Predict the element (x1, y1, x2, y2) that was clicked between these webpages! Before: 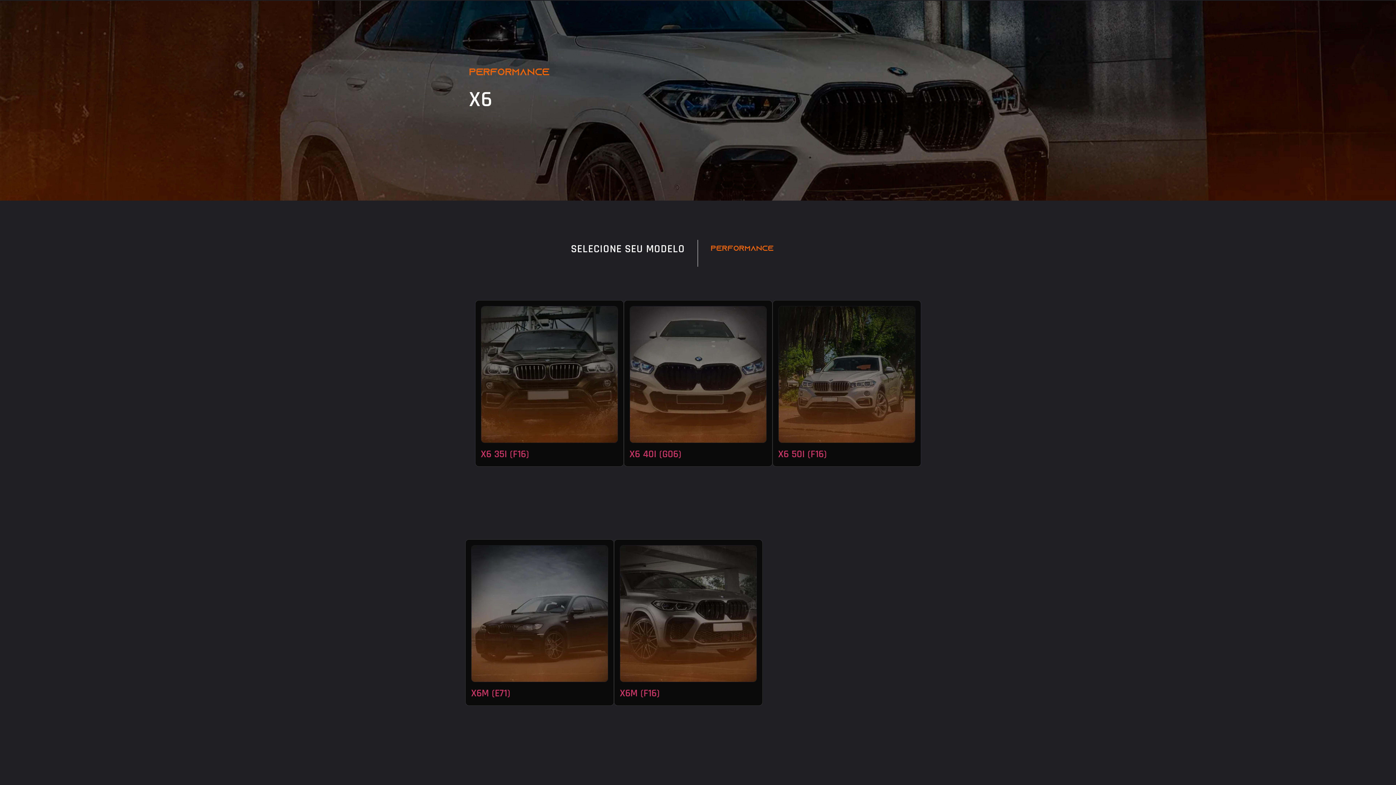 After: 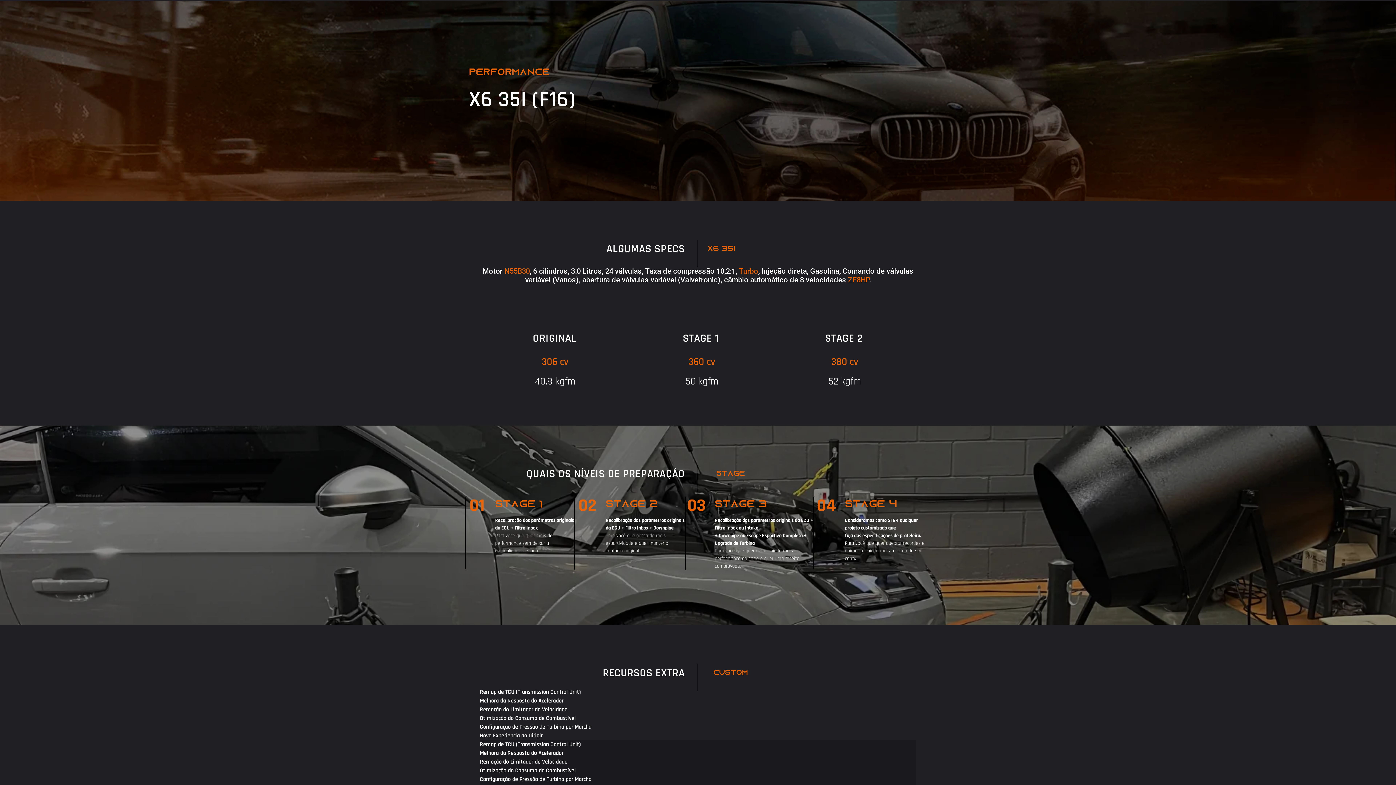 Action: bbox: (480, 437, 618, 444)